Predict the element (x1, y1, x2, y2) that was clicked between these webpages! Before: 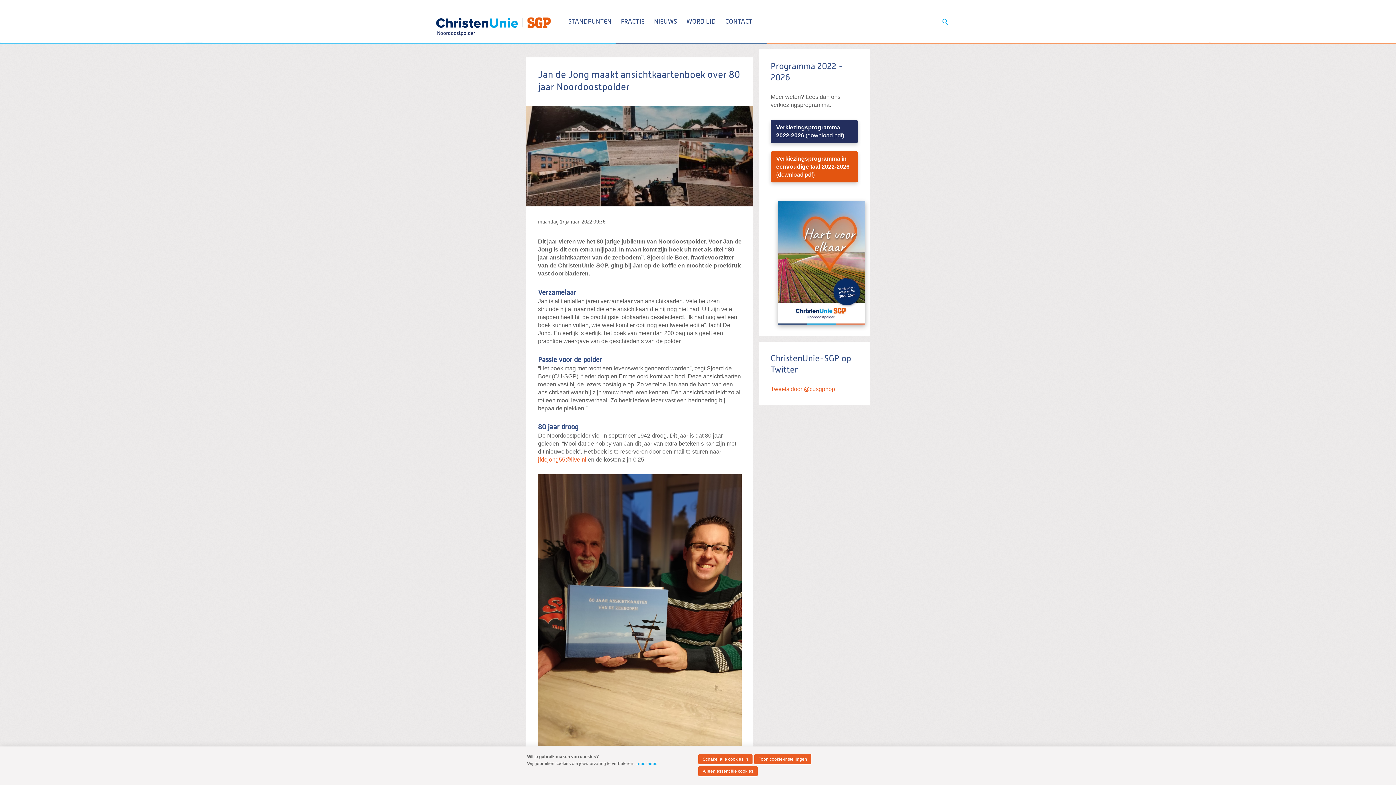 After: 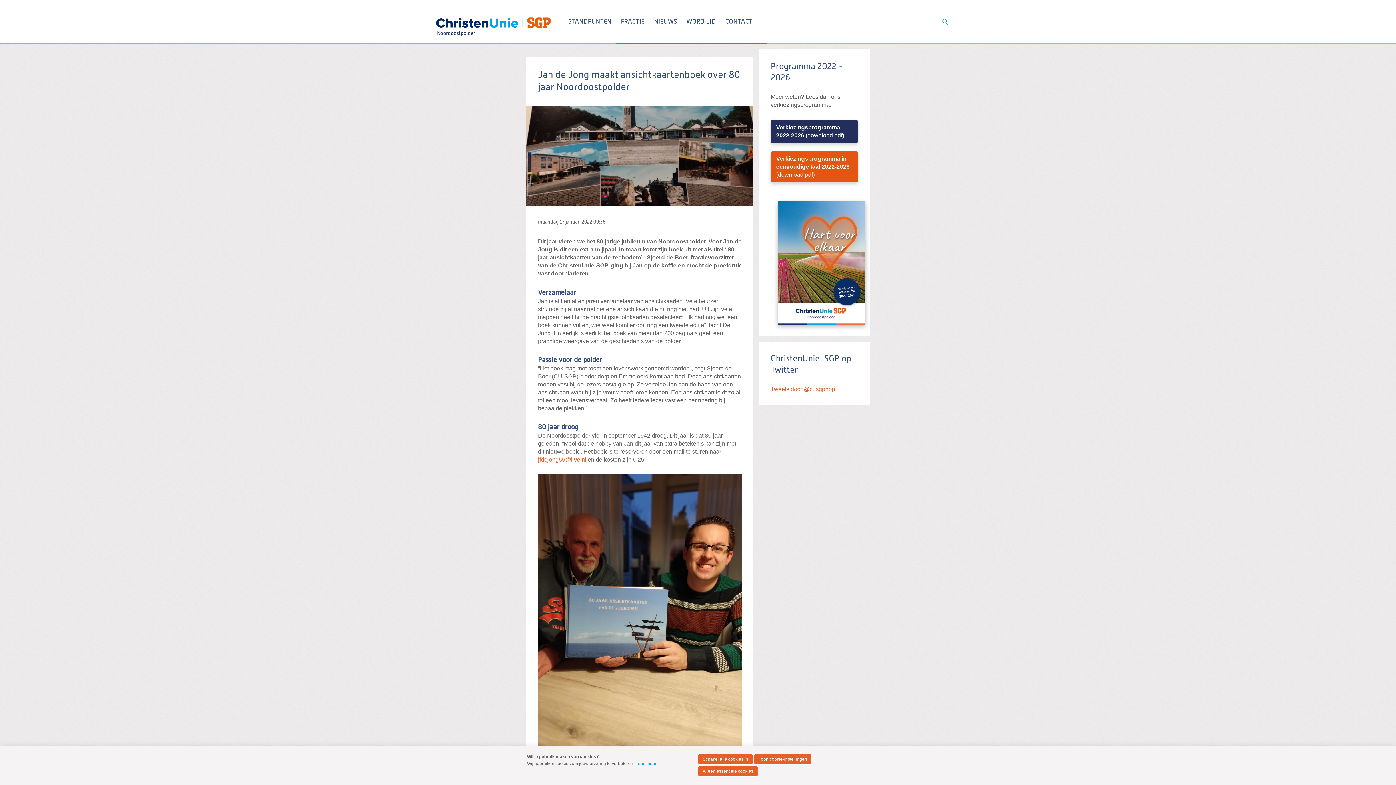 Action: label: Verkiezingsprogramma 2022-2026 (download pdf) bbox: (770, 119, 858, 143)